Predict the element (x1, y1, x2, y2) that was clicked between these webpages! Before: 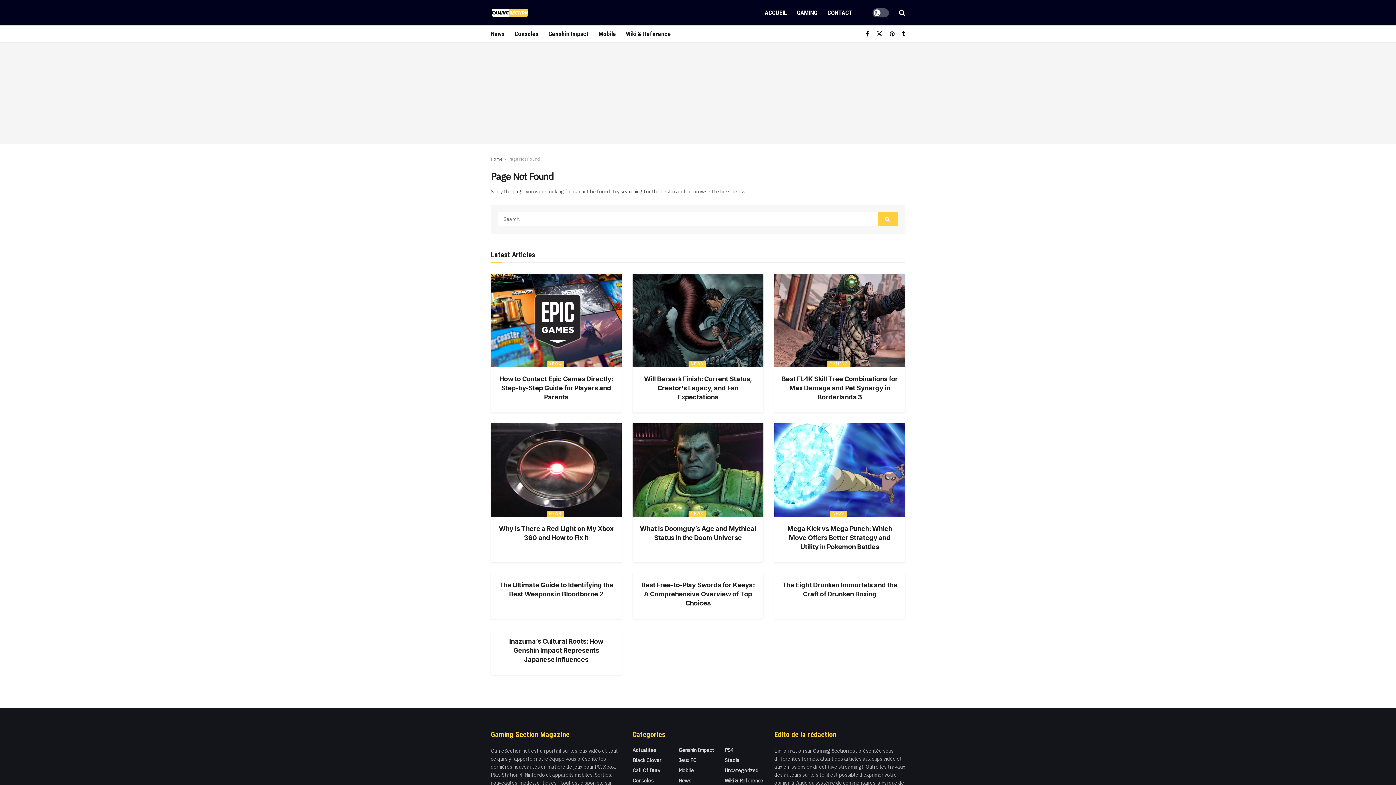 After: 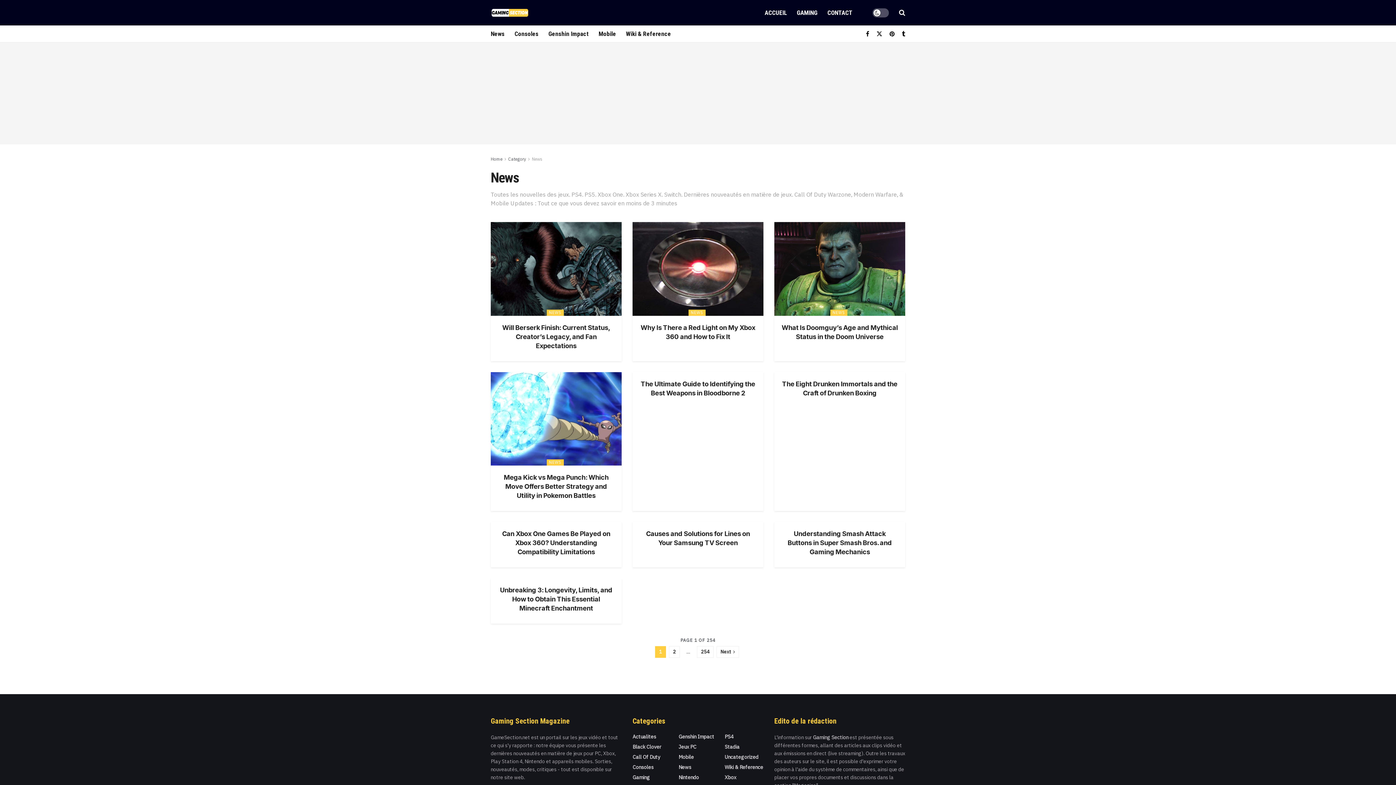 Action: label: NEWS bbox: (546, 511, 564, 517)